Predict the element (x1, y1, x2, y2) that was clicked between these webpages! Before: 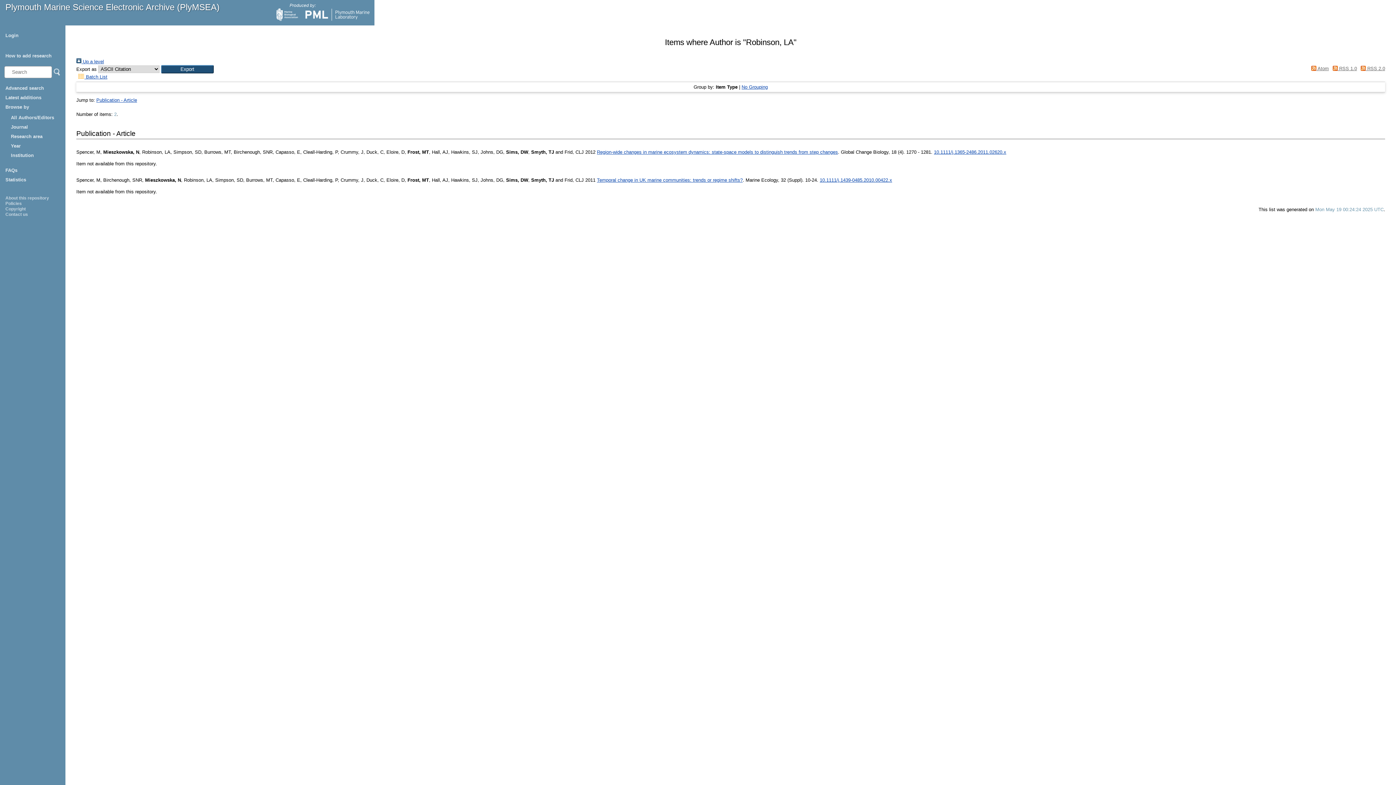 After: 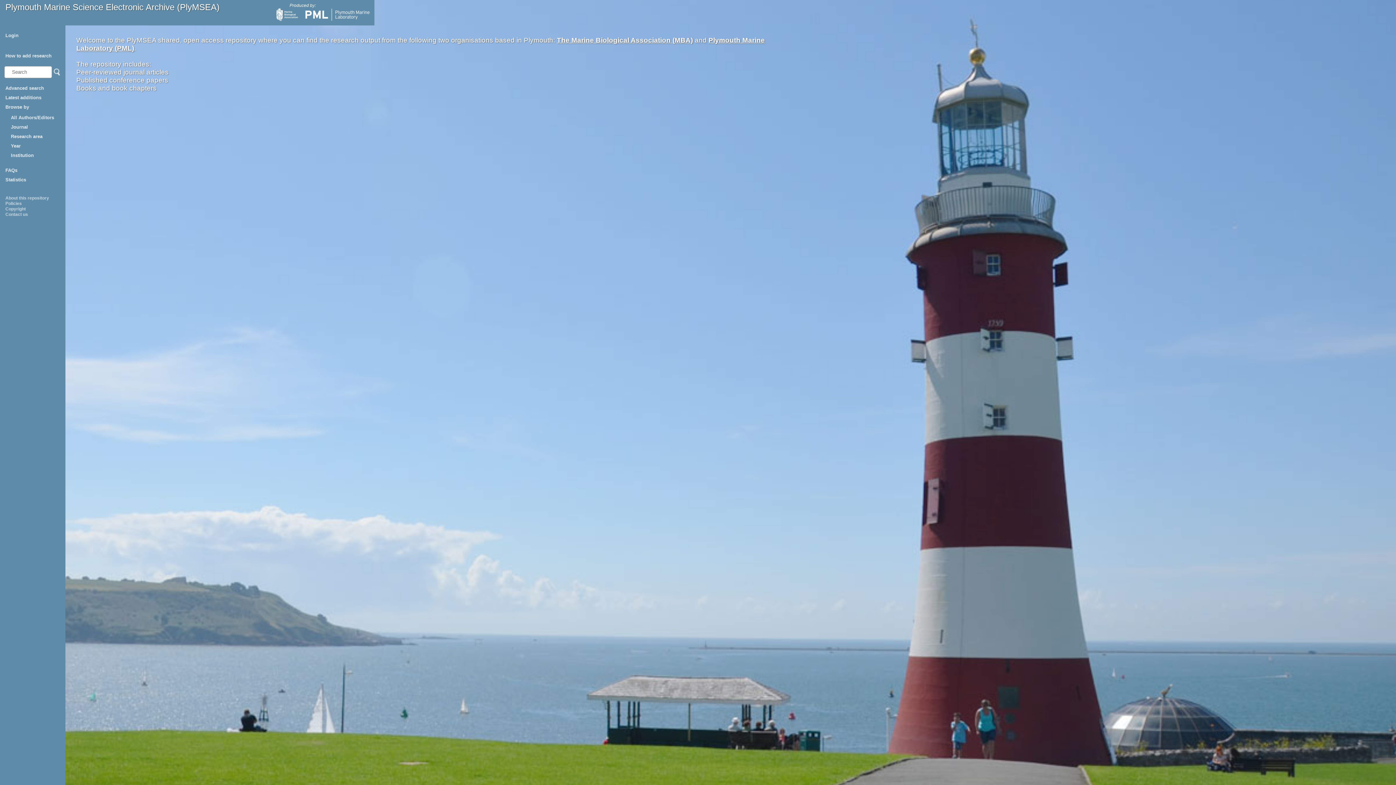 Action: label: Plymouth Marine Science Electronic Archive (PlyMSEA) bbox: (5, 2, 219, 12)